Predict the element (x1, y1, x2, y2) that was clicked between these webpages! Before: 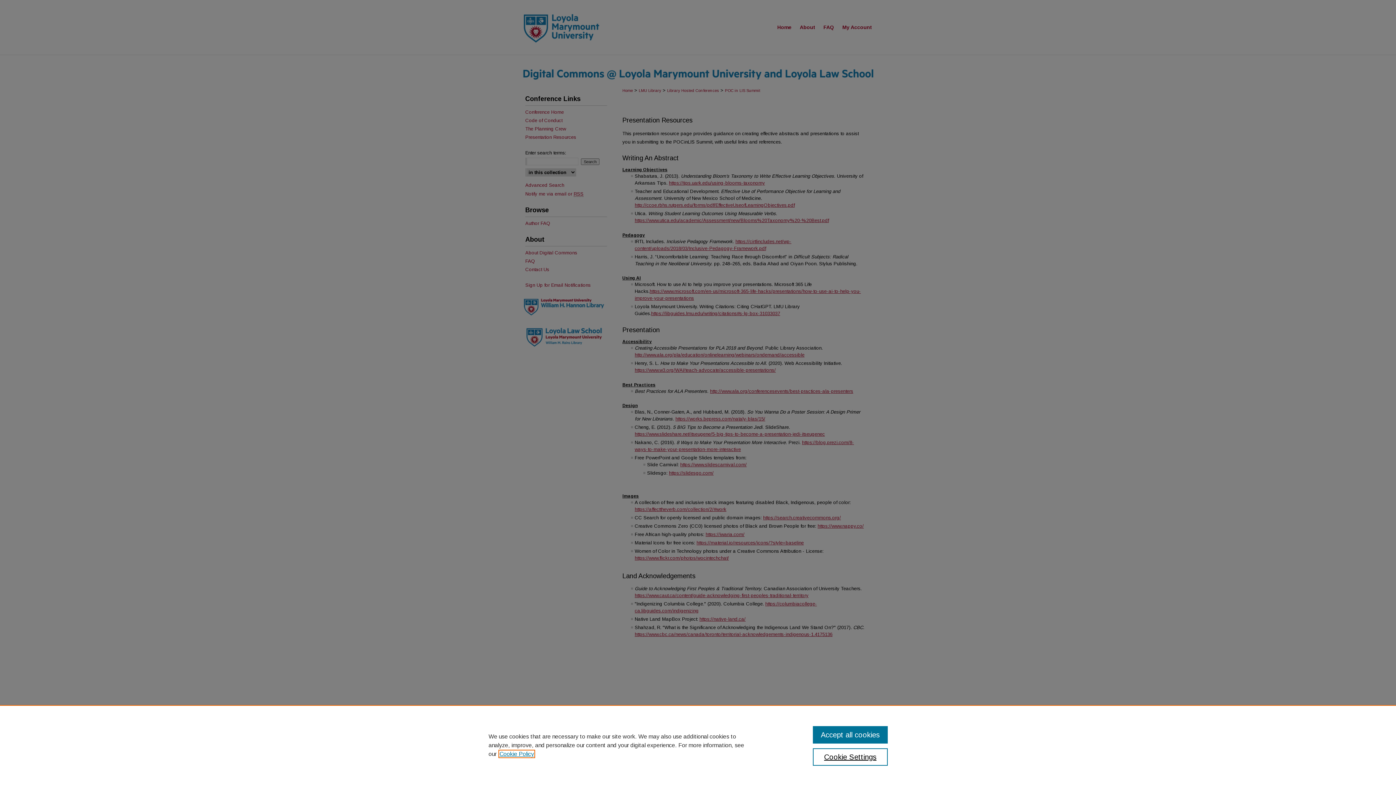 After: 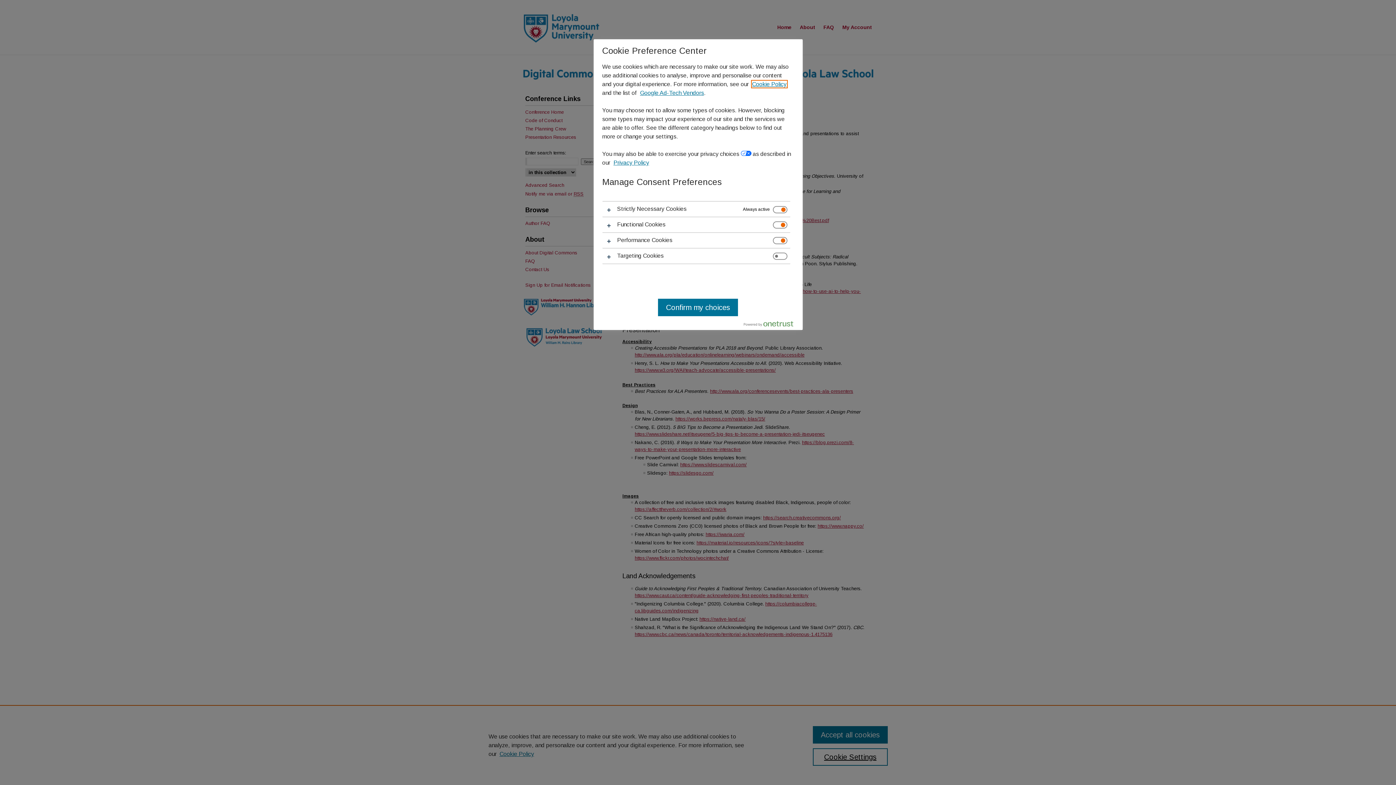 Action: bbox: (813, 748, 887, 766) label: Cookie Settings